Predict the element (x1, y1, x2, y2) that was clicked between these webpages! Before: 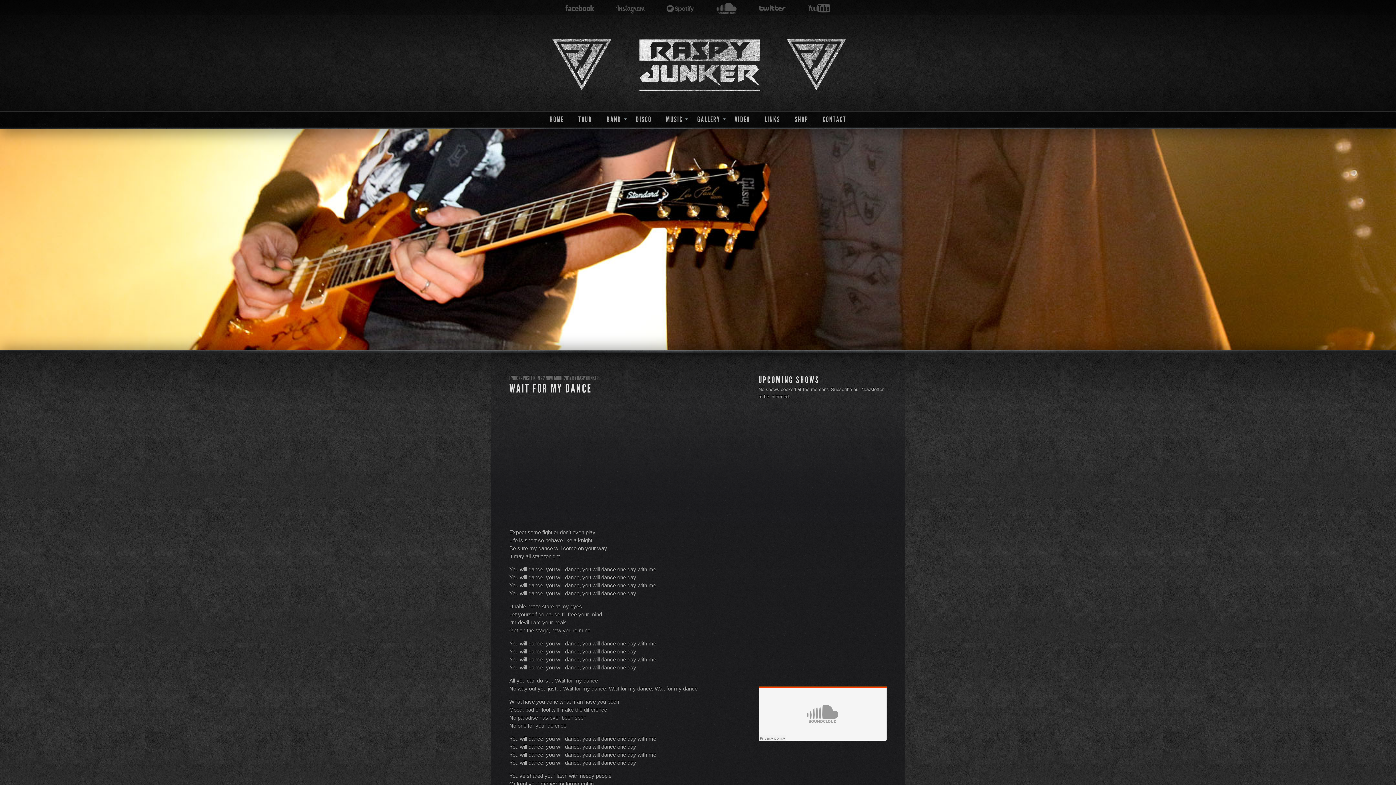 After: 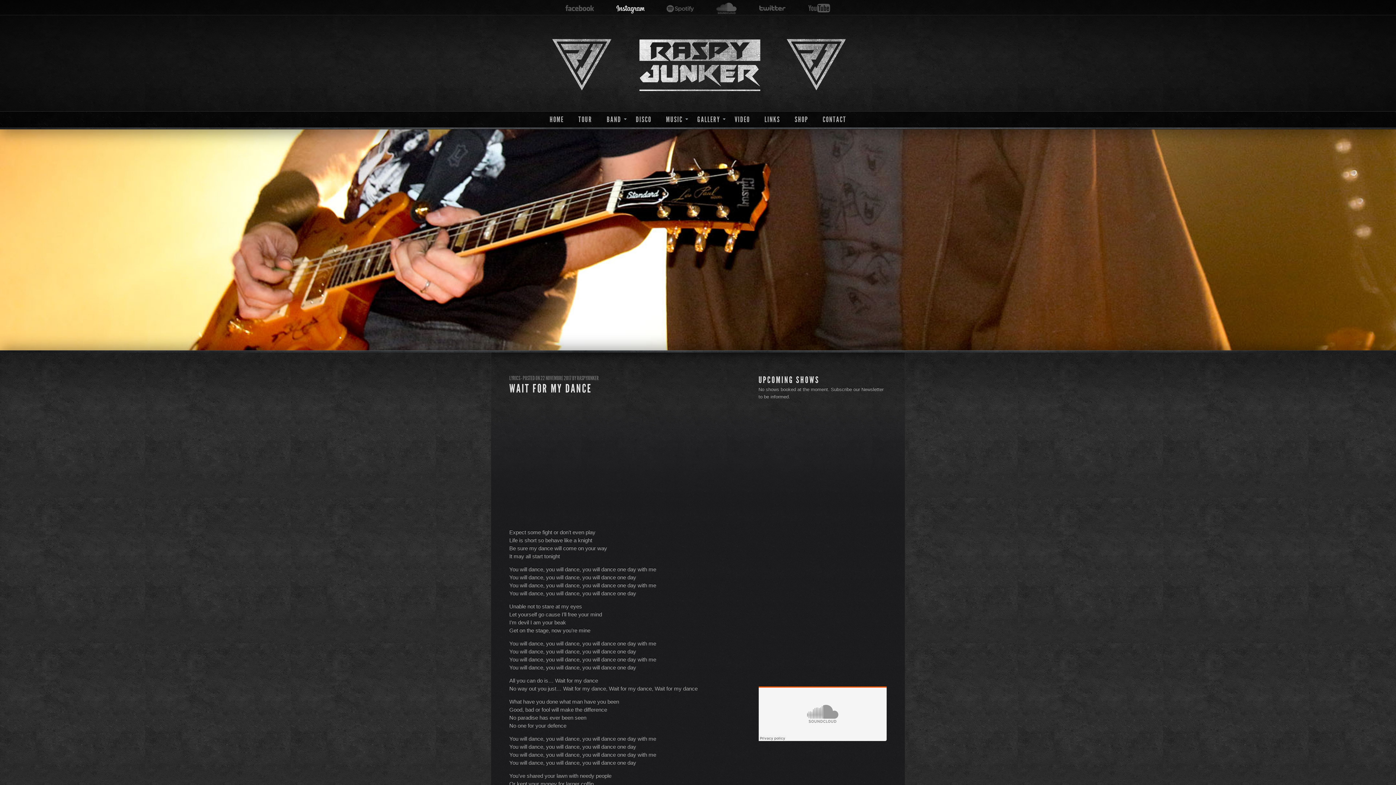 Action: bbox: (616, 2, 644, 14) label: instagram